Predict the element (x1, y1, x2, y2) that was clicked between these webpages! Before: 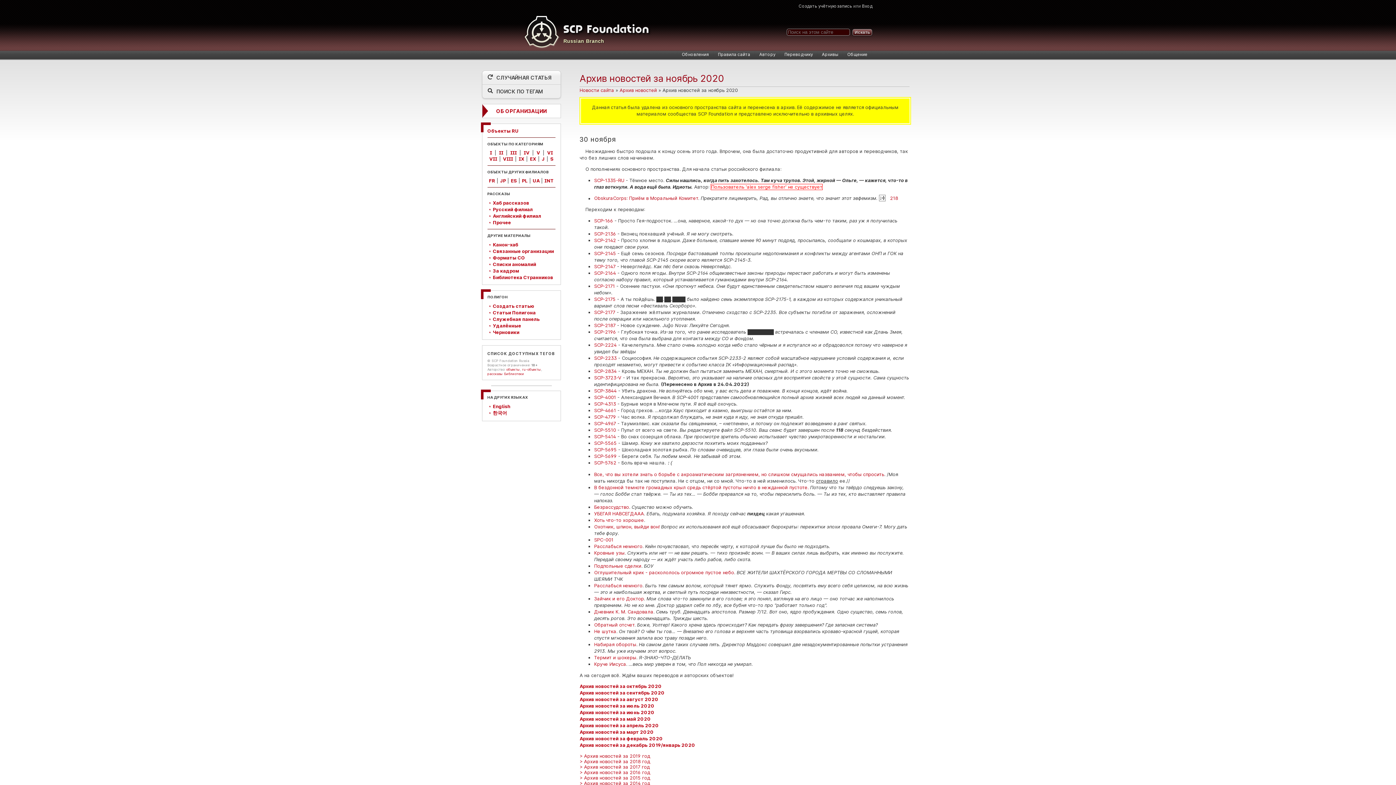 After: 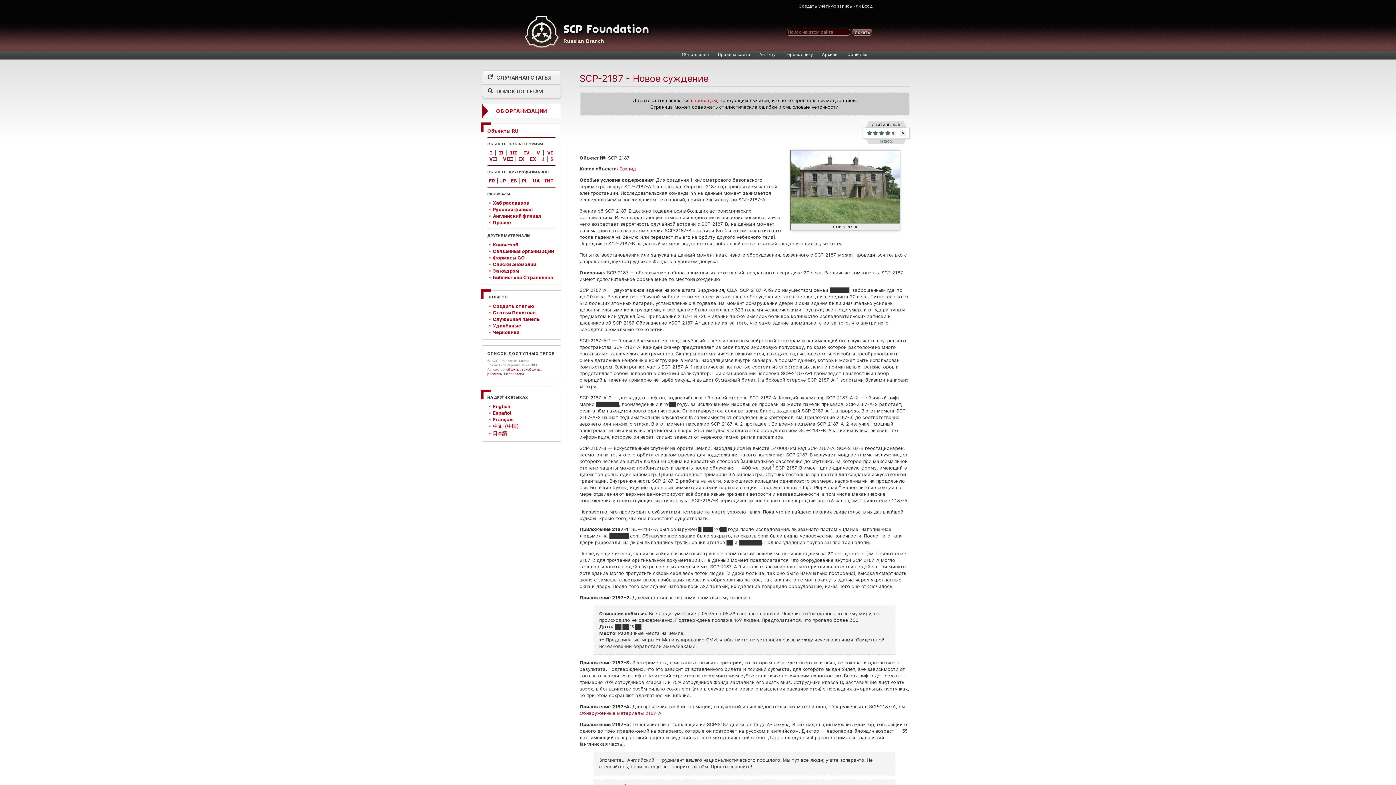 Action: label: SCP-2187 bbox: (594, 322, 615, 328)